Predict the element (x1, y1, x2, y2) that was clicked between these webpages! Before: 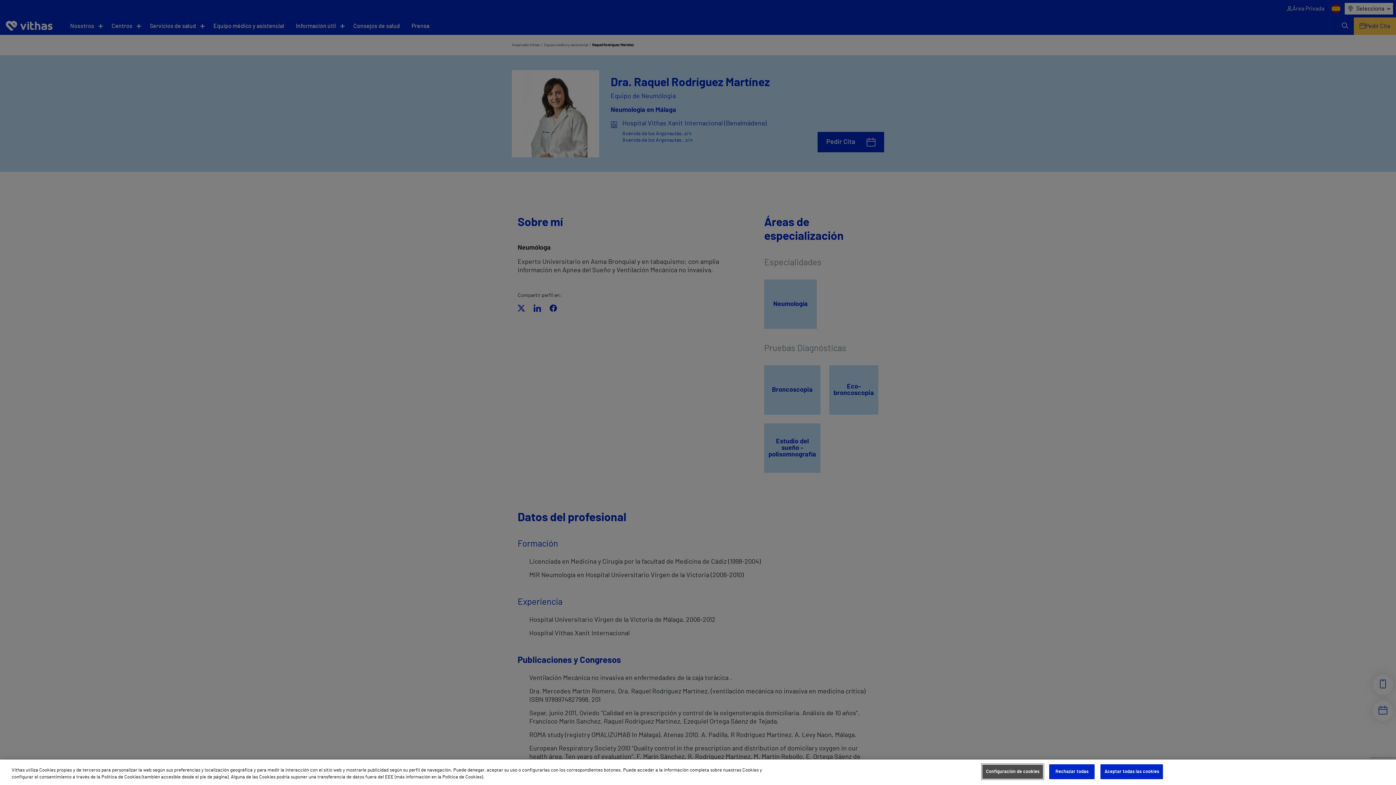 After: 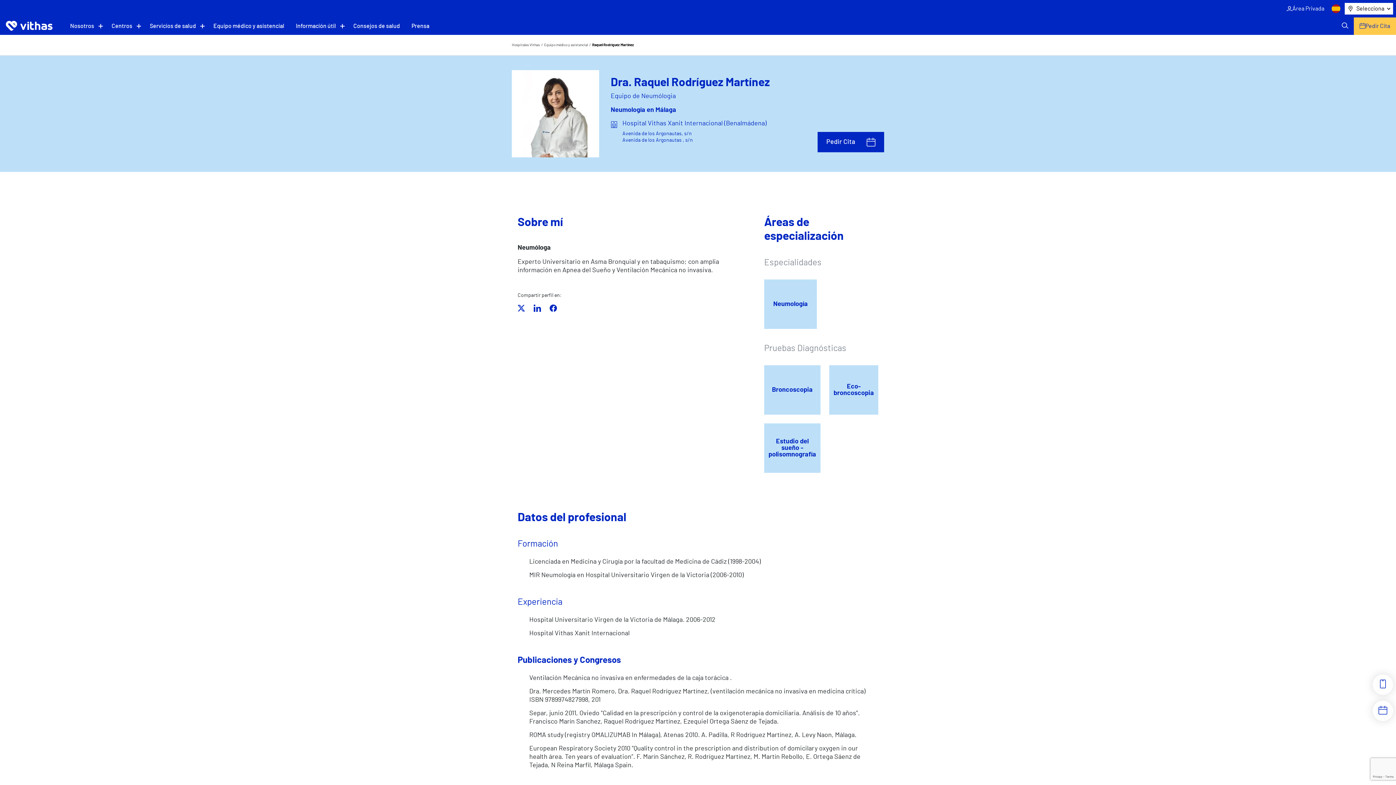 Action: bbox: (1100, 764, 1163, 779) label: Aceptar todas las cookies